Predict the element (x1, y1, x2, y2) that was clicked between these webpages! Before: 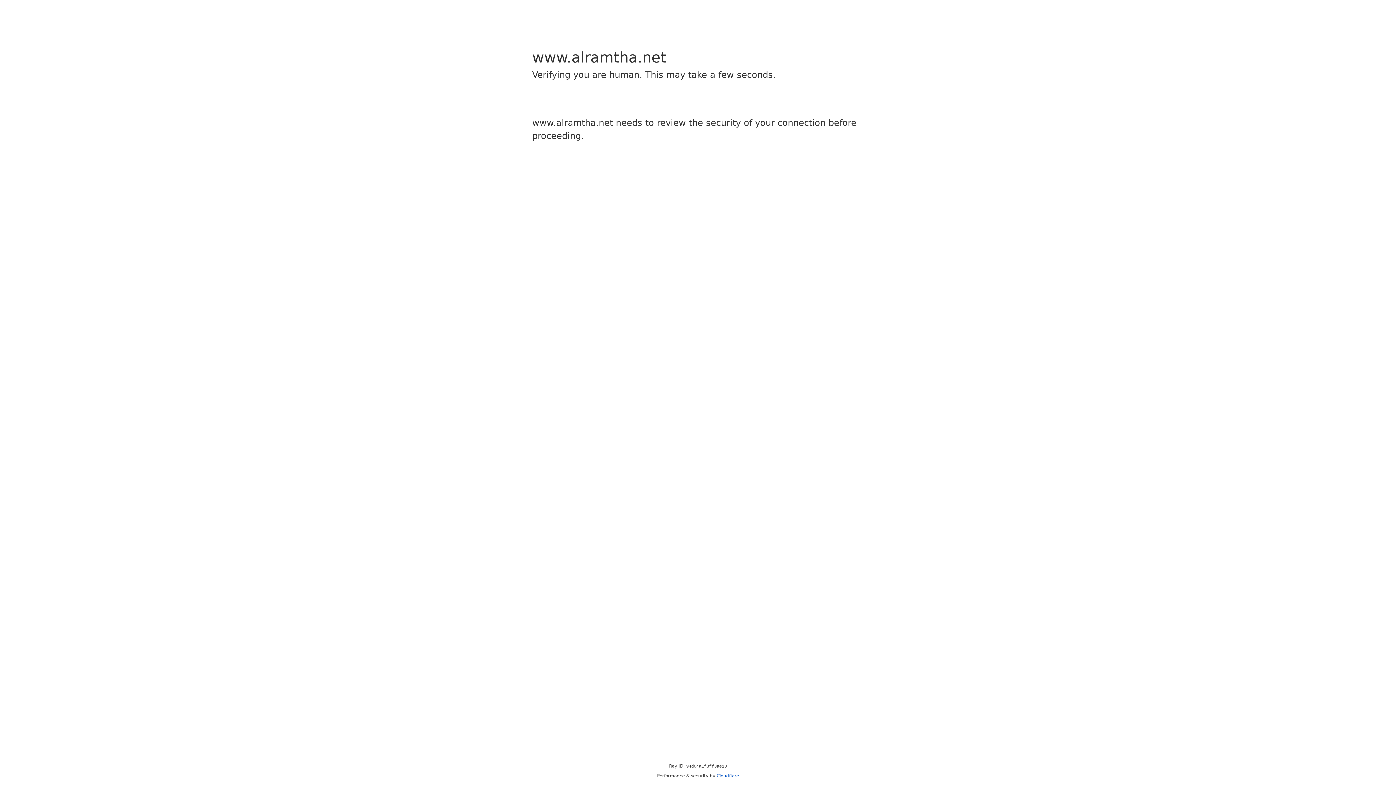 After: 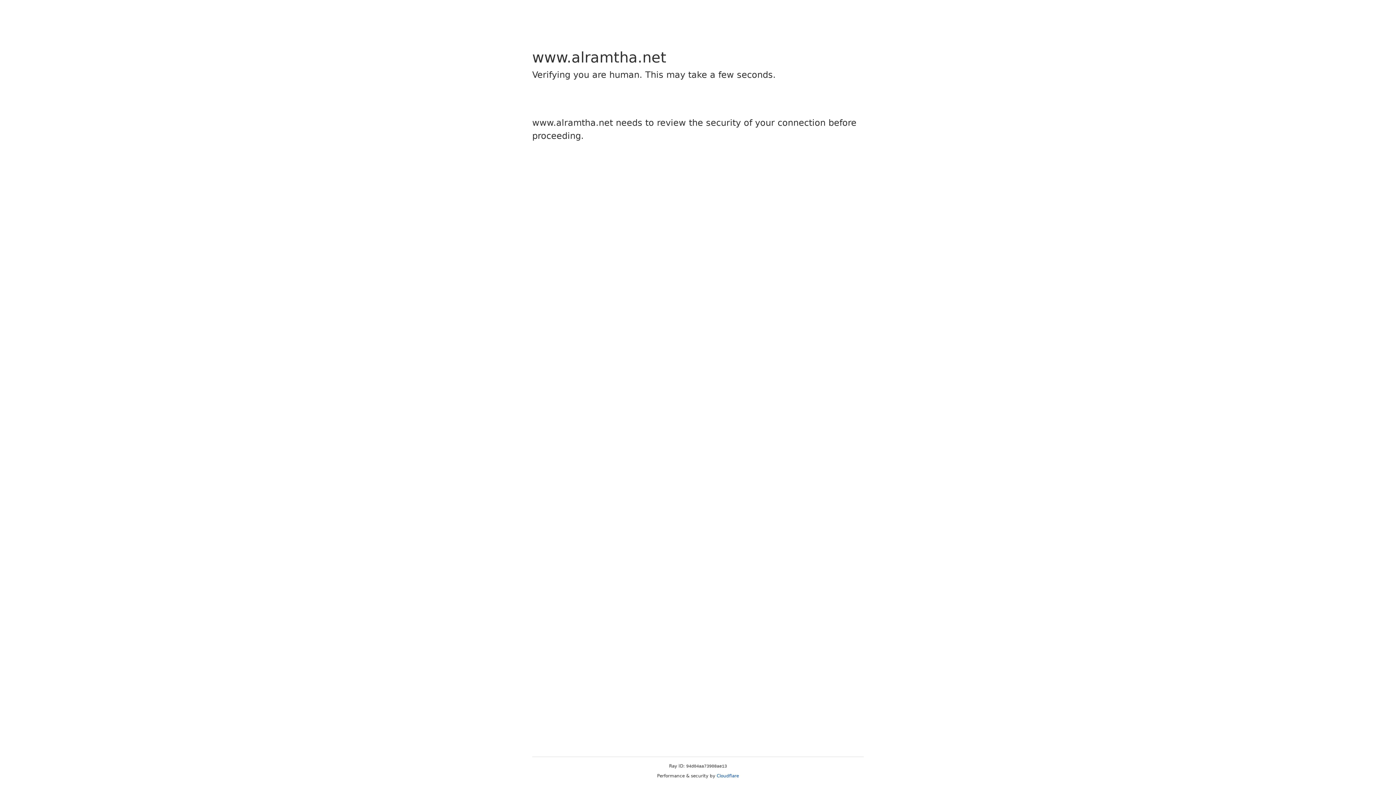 Action: label: Cloudflare bbox: (716, 773, 739, 778)